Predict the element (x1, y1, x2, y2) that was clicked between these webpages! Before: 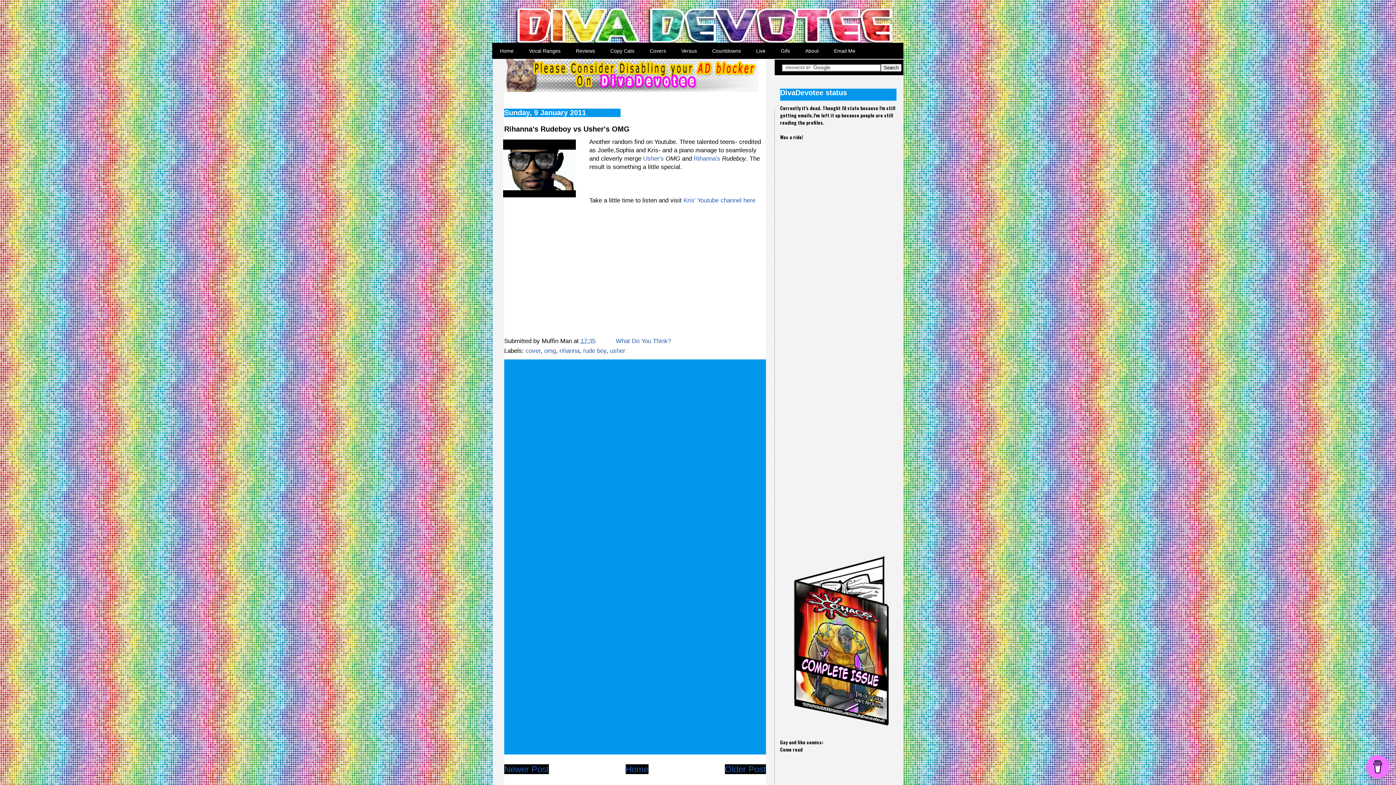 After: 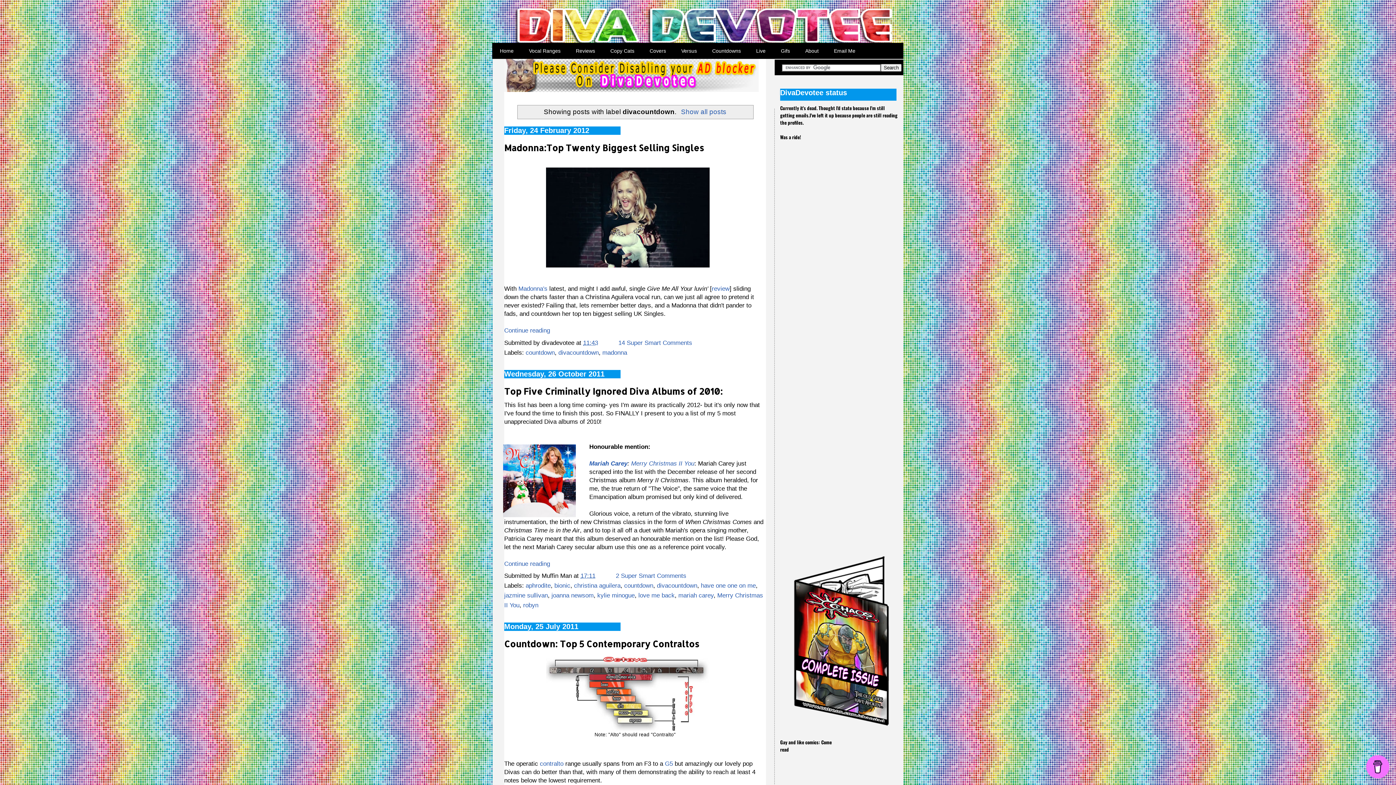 Action: bbox: (704, 42, 748, 58) label: Countdowns